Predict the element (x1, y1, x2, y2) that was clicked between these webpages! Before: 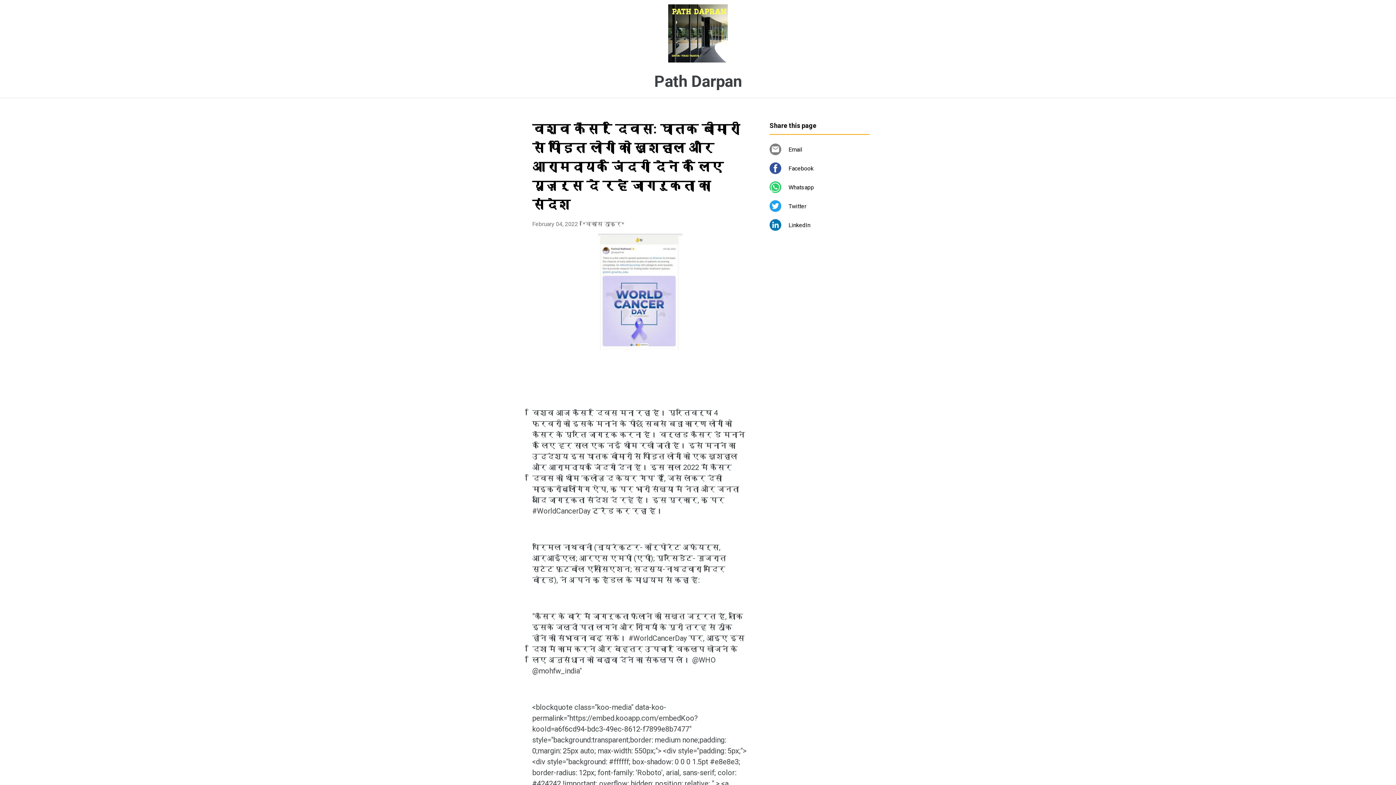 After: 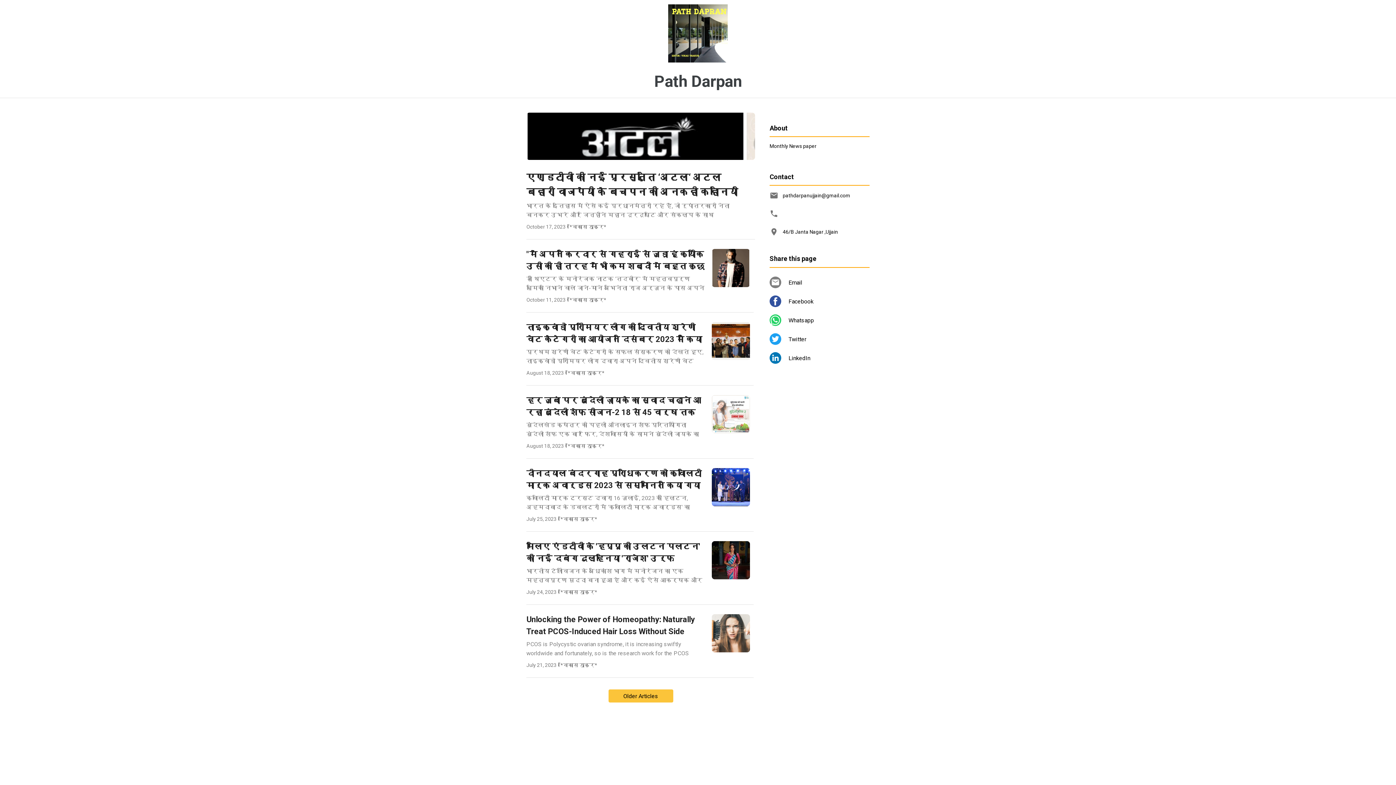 Action: bbox: (654, 72, 742, 90) label: Path Darpan